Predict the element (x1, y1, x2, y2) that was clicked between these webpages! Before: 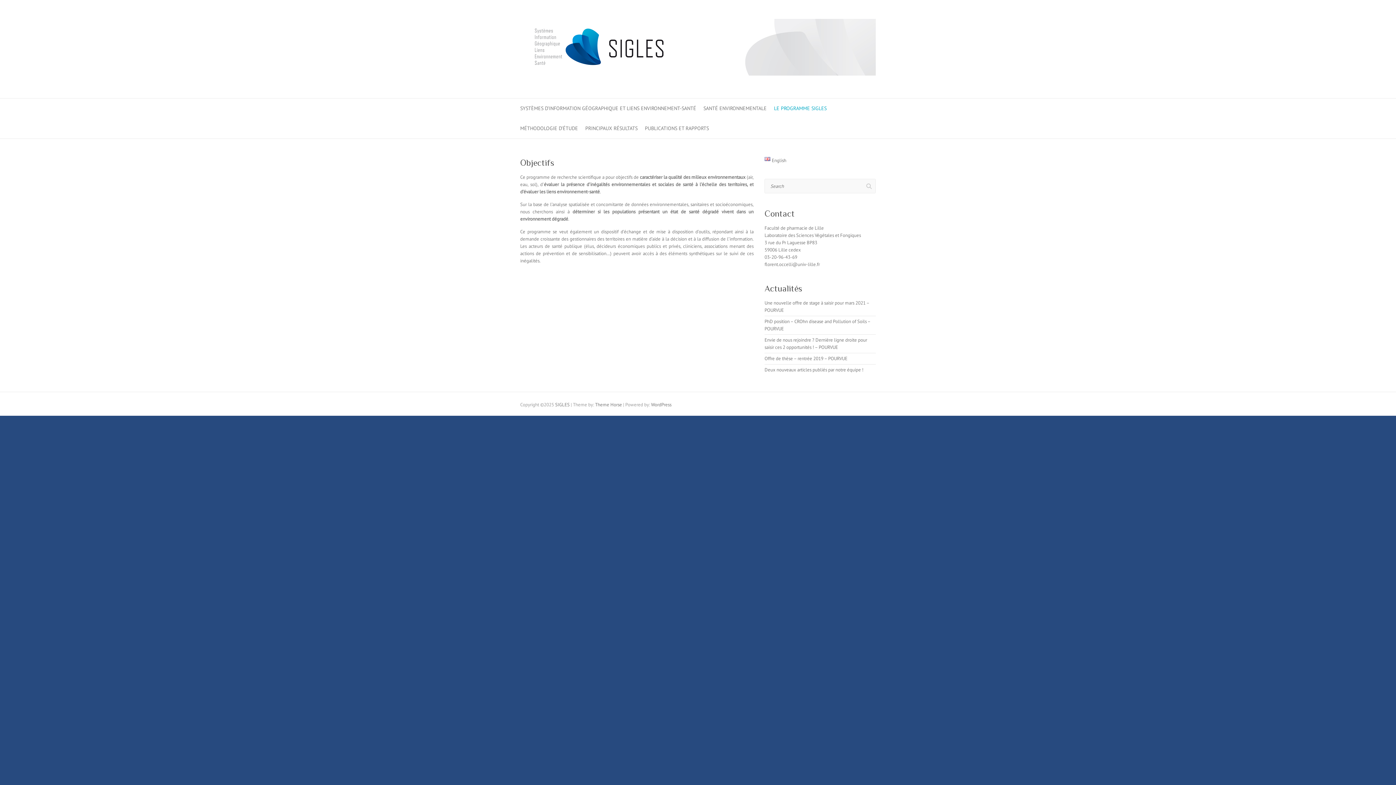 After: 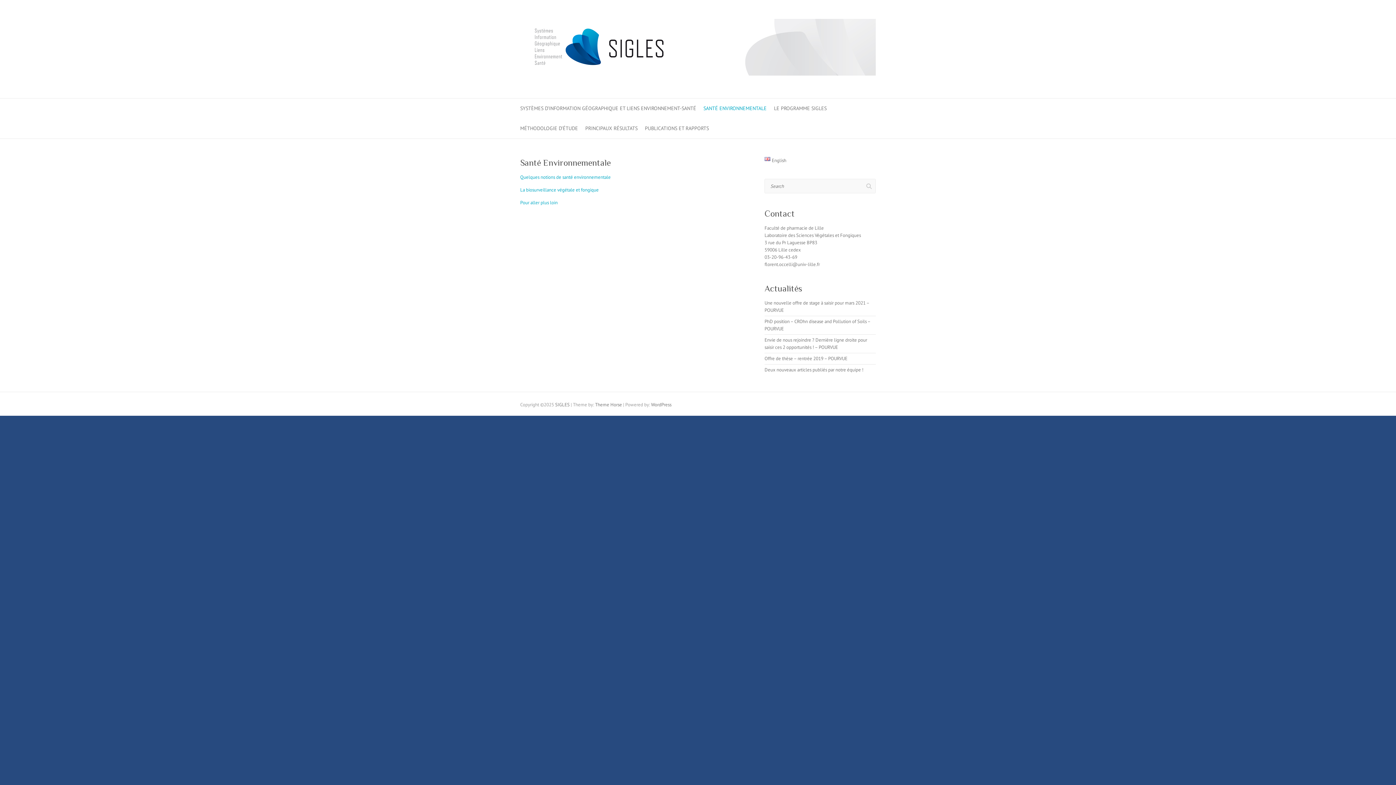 Action: label: SANTÉ ENVIRONNEMENTALE bbox: (703, 98, 766, 118)